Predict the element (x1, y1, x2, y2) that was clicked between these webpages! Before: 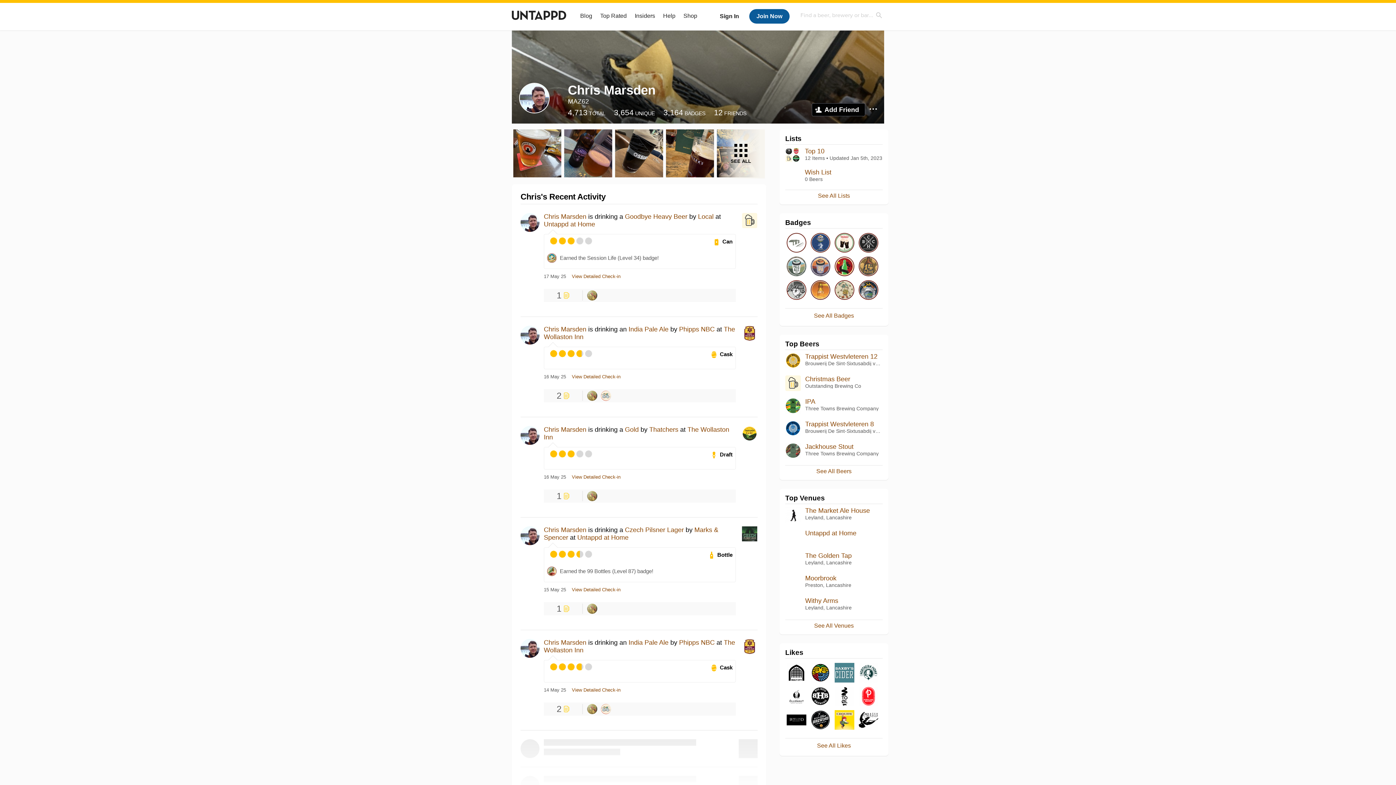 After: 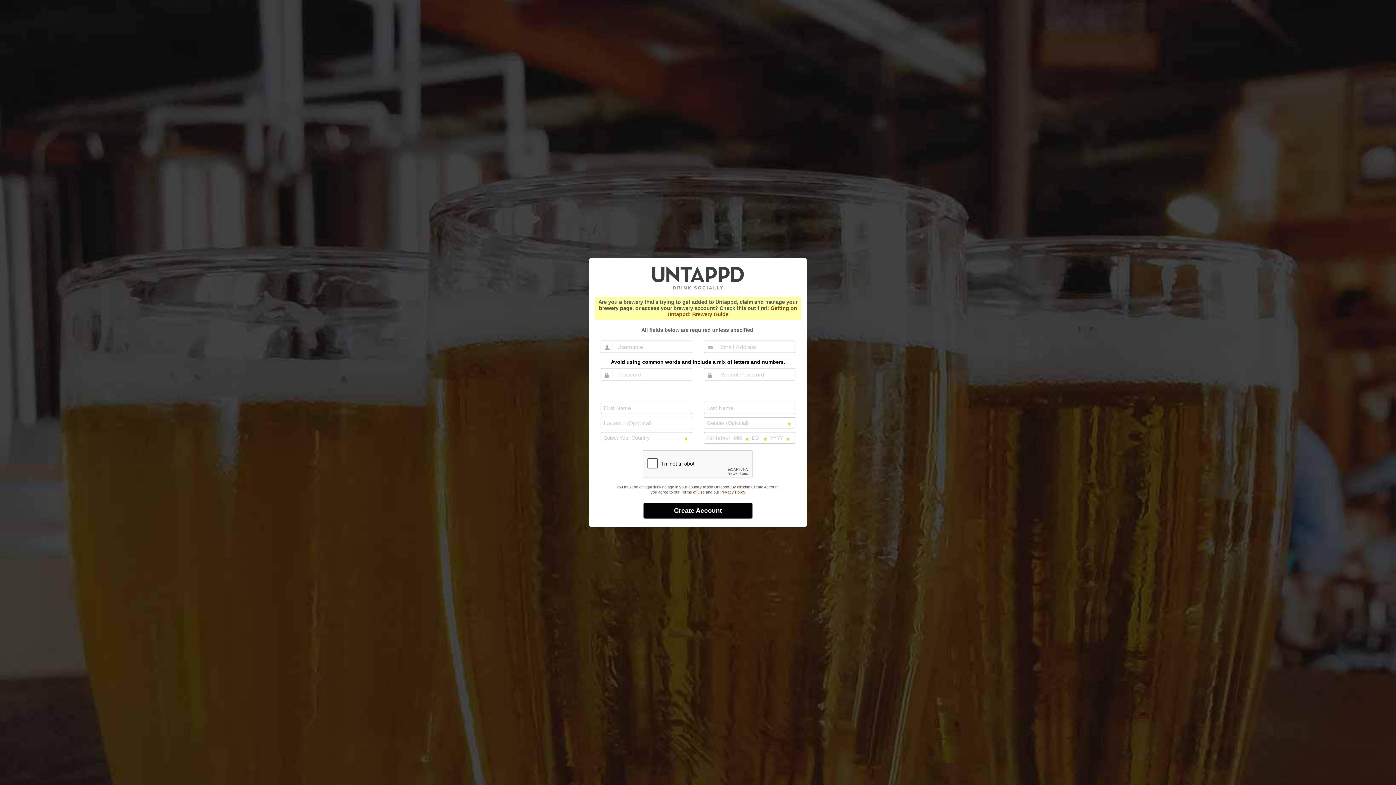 Action: label: Join Now bbox: (749, 9, 789, 23)